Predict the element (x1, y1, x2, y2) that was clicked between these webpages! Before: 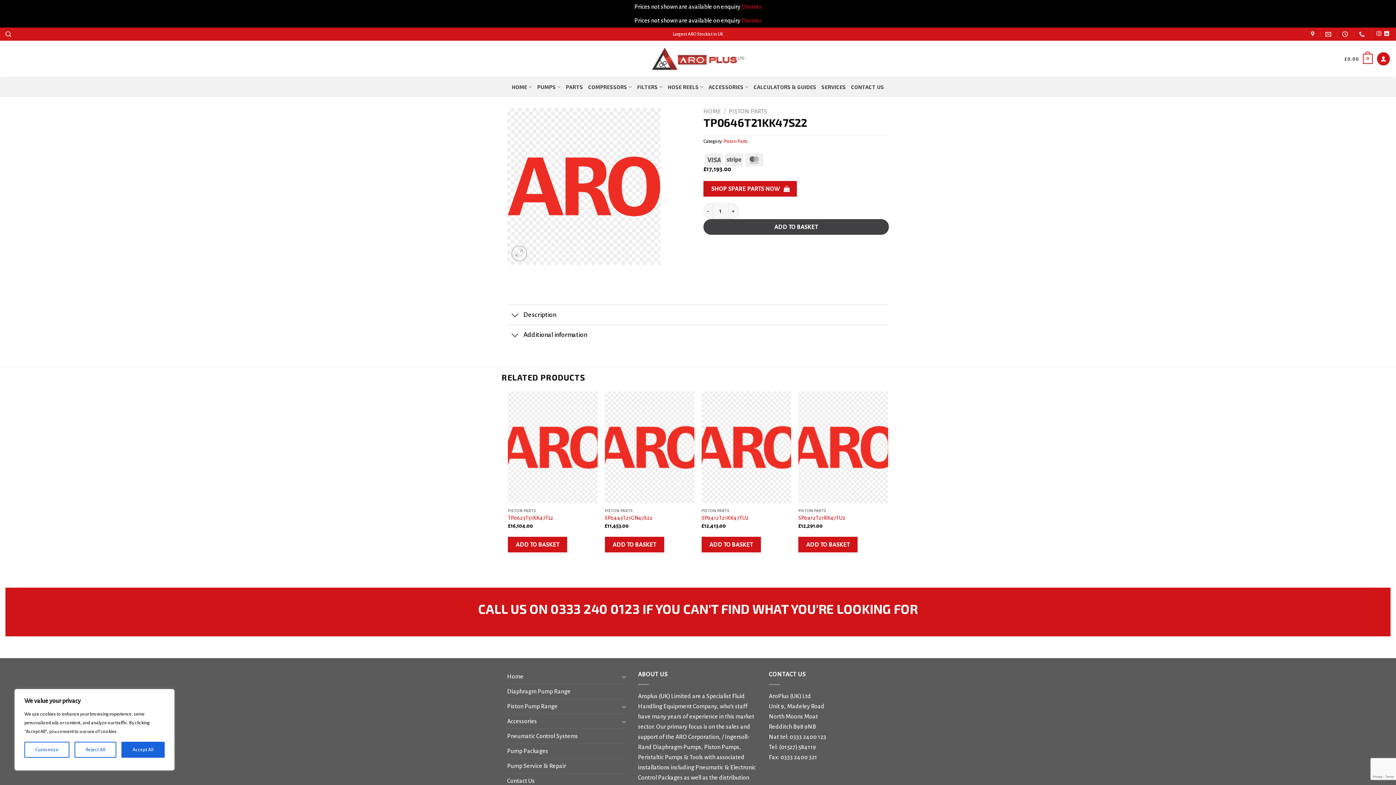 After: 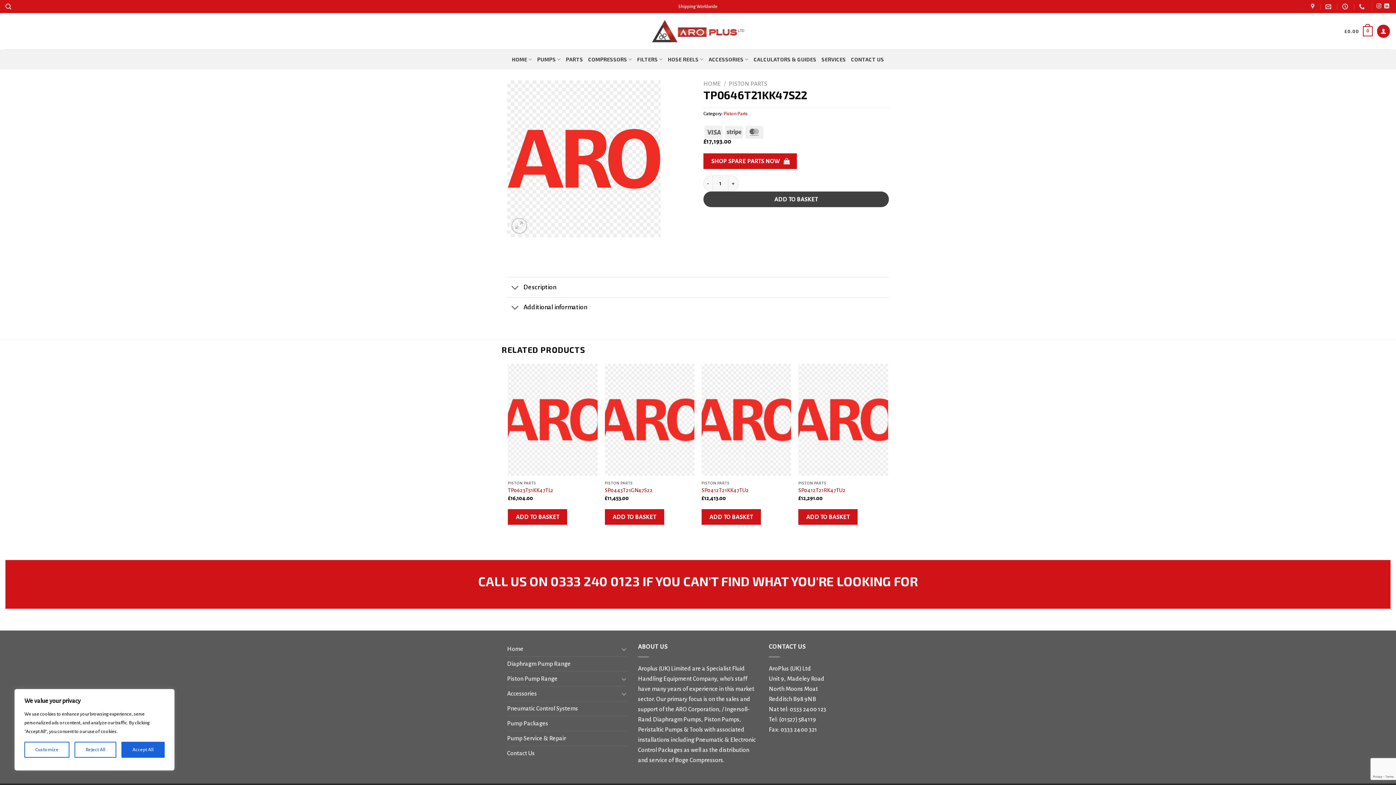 Action: bbox: (741, 3, 761, 10) label: Dismiss